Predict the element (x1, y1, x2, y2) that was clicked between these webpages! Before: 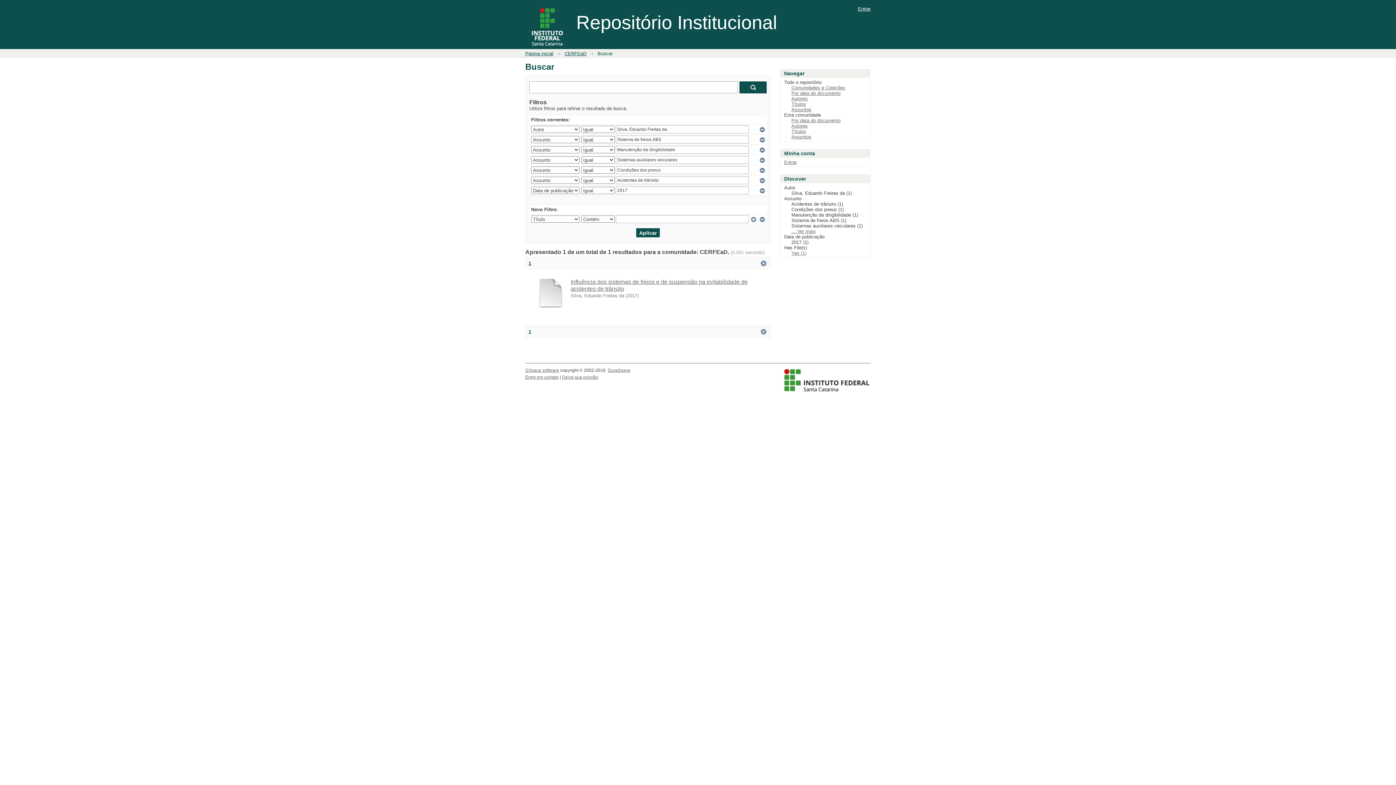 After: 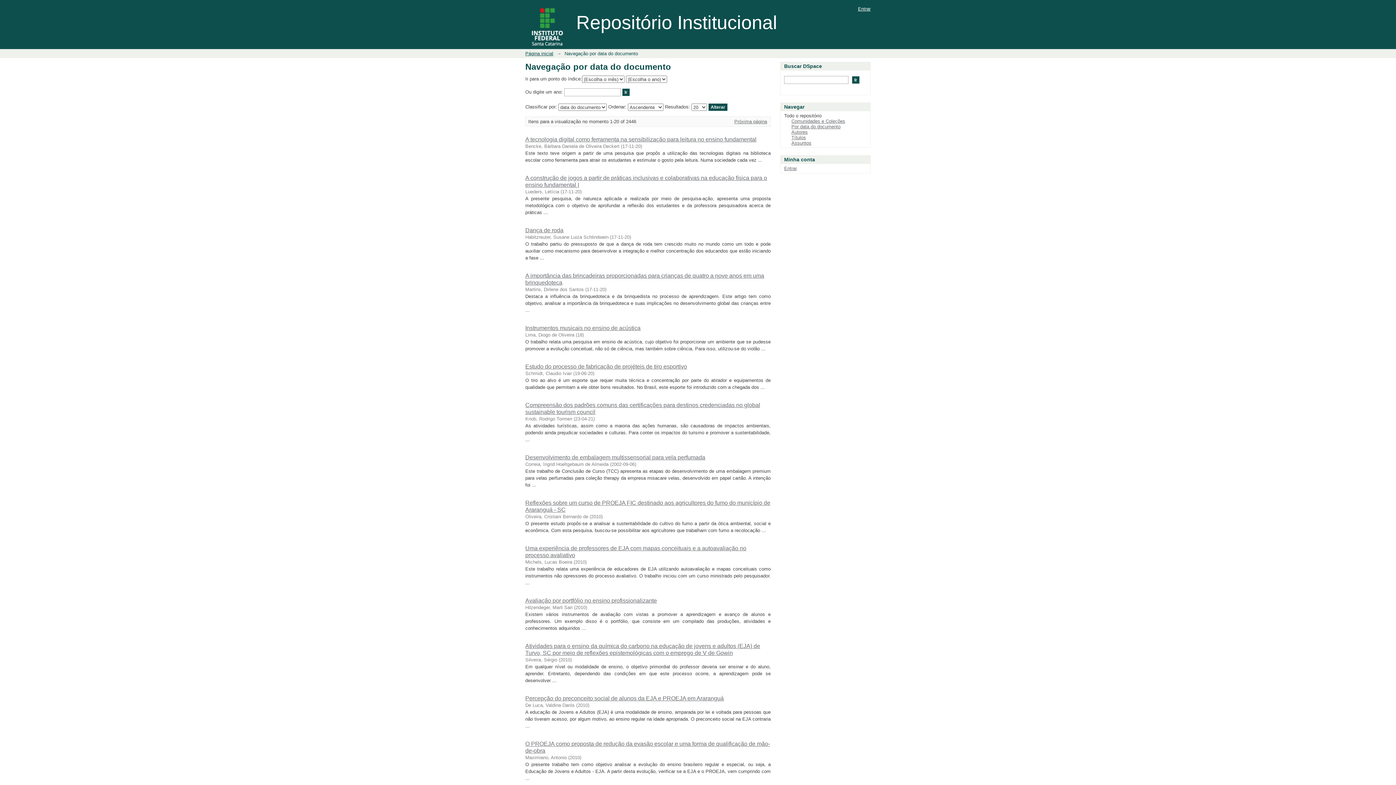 Action: label: Por data do documento bbox: (791, 90, 840, 96)